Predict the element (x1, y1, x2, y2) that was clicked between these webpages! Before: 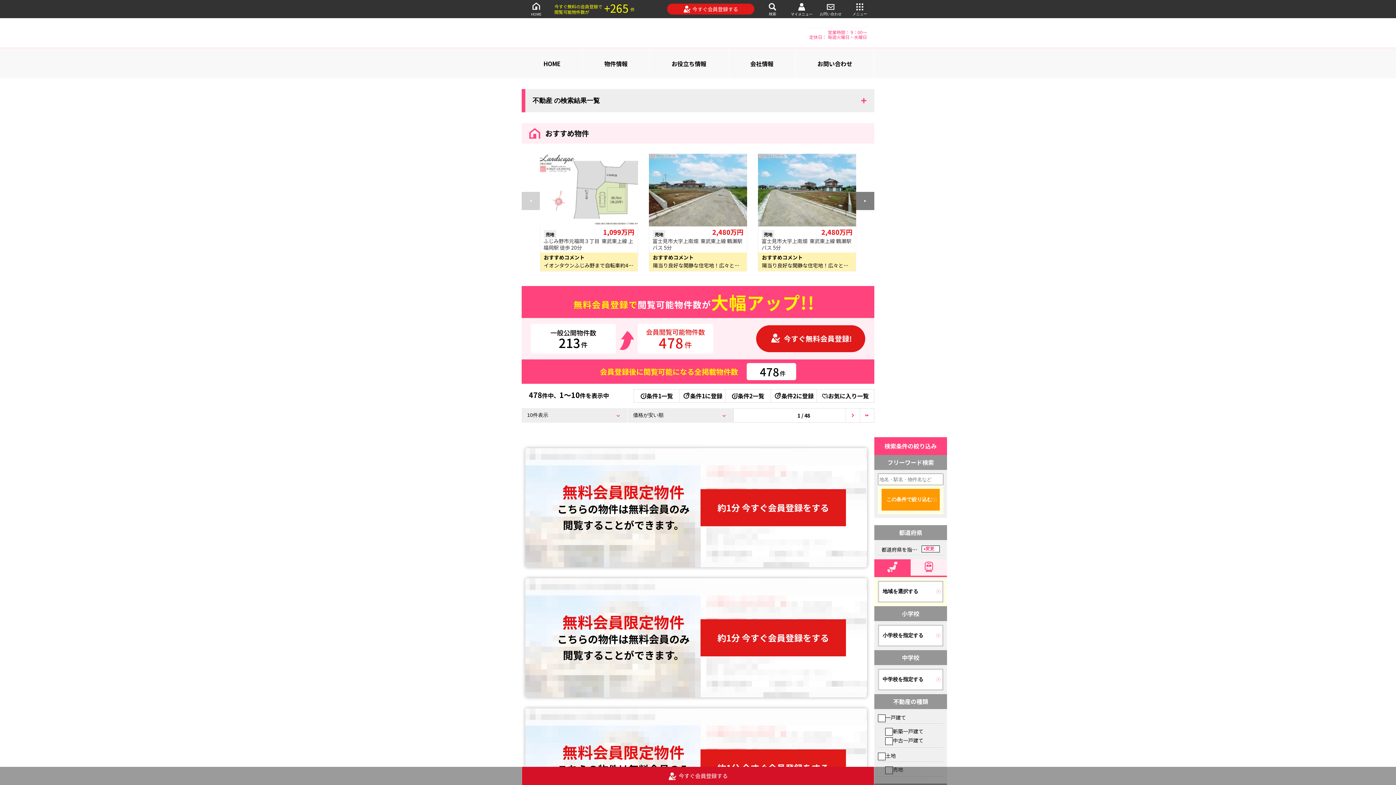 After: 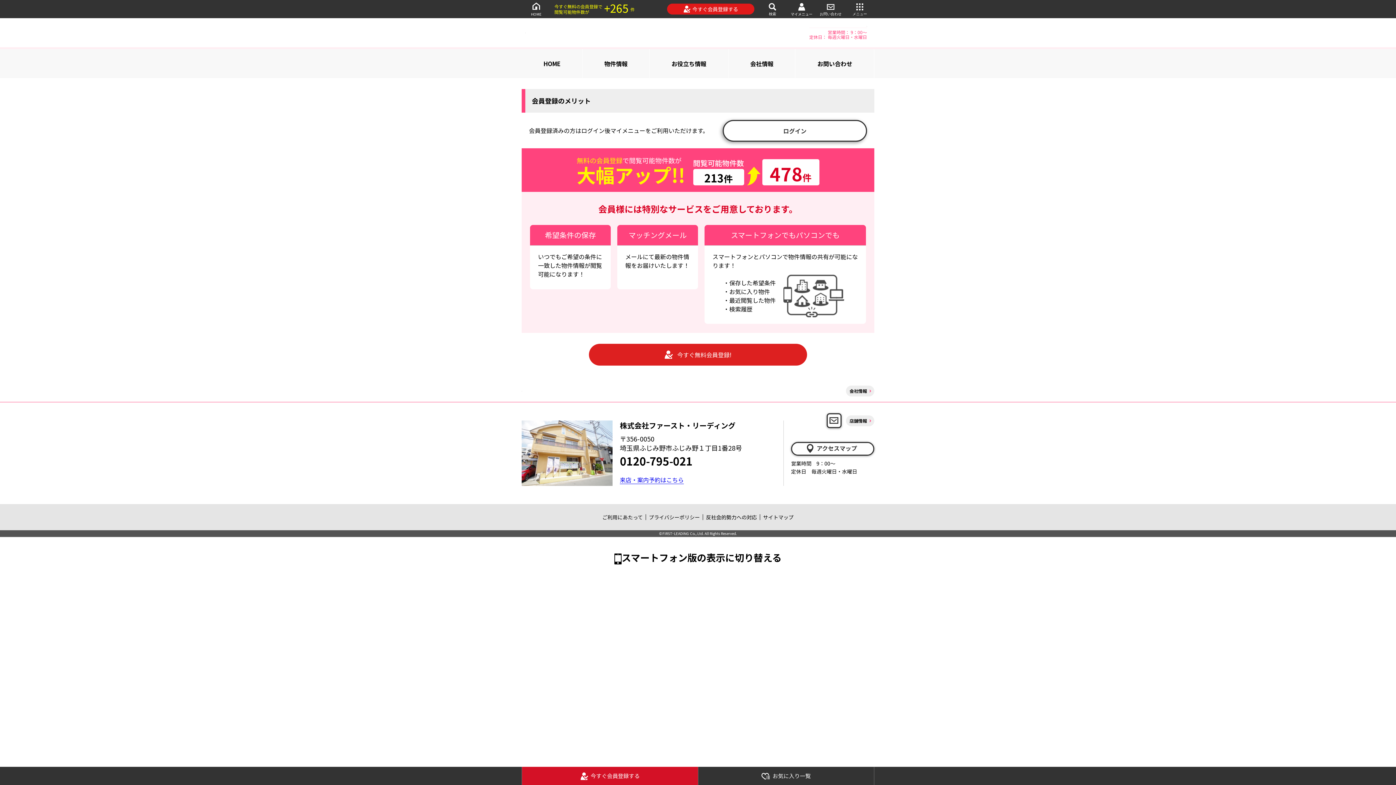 Action: bbox: (771, 389, 816, 402) label: 条件2に登録